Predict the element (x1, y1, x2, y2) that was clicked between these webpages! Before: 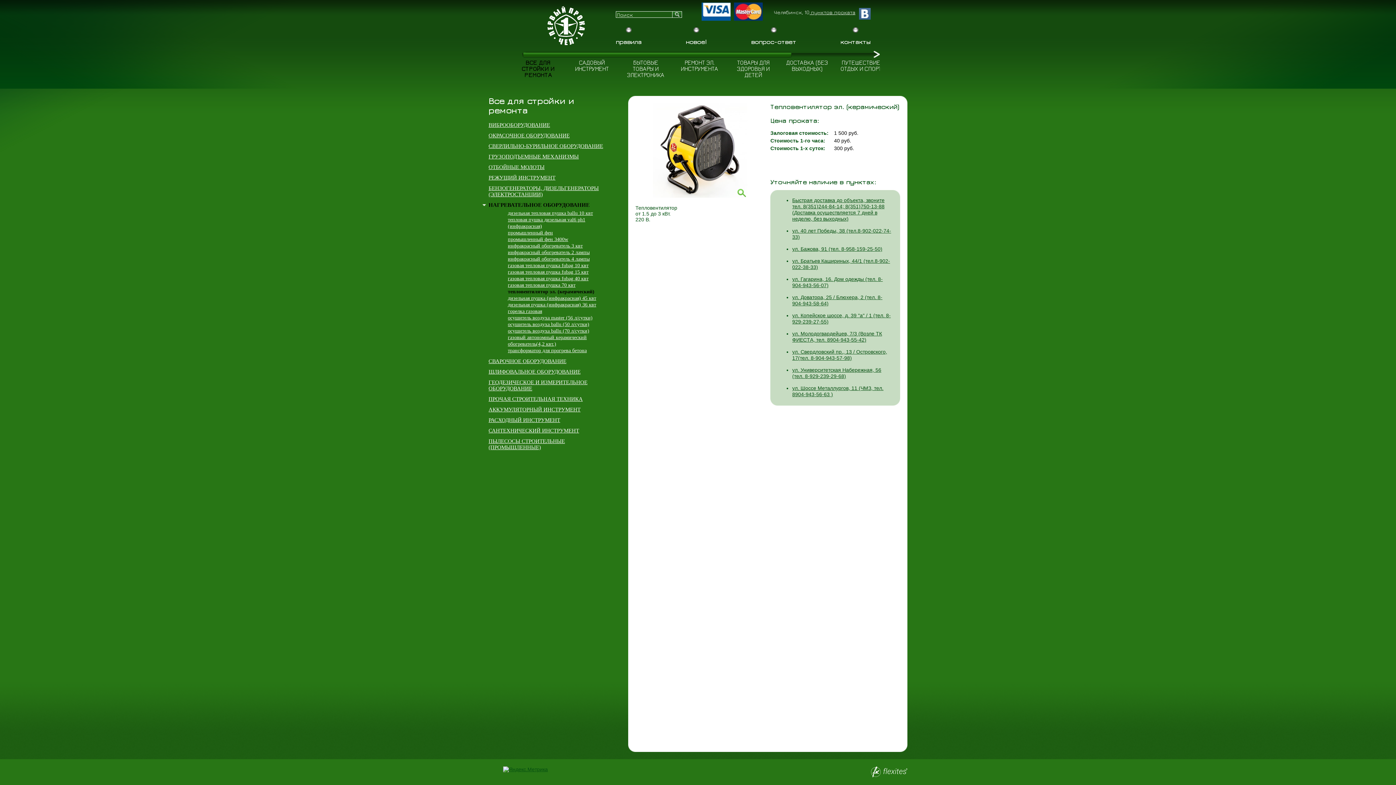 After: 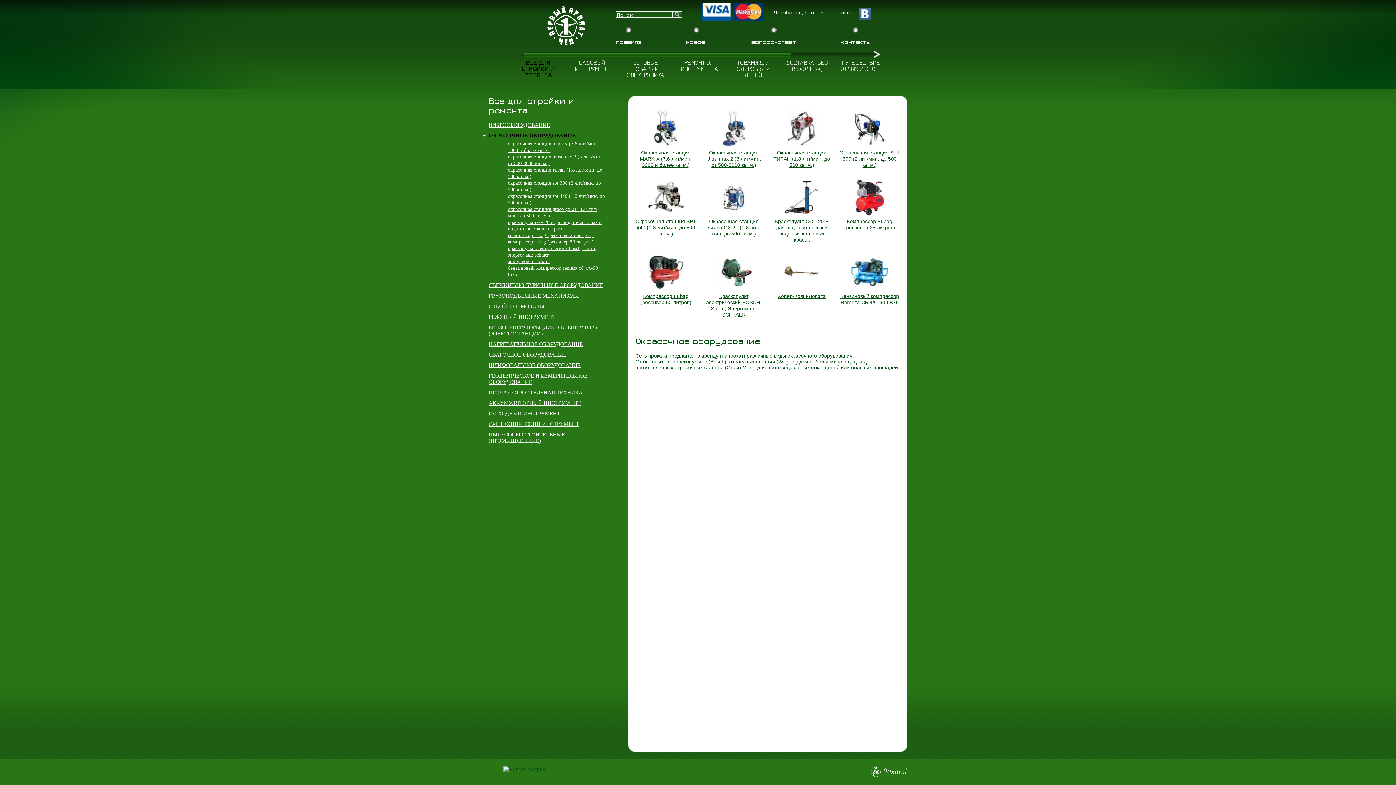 Action: label: ОКРАСОЧНОЕ ОБОРУДОВАНИЕ bbox: (488, 132, 605, 138)